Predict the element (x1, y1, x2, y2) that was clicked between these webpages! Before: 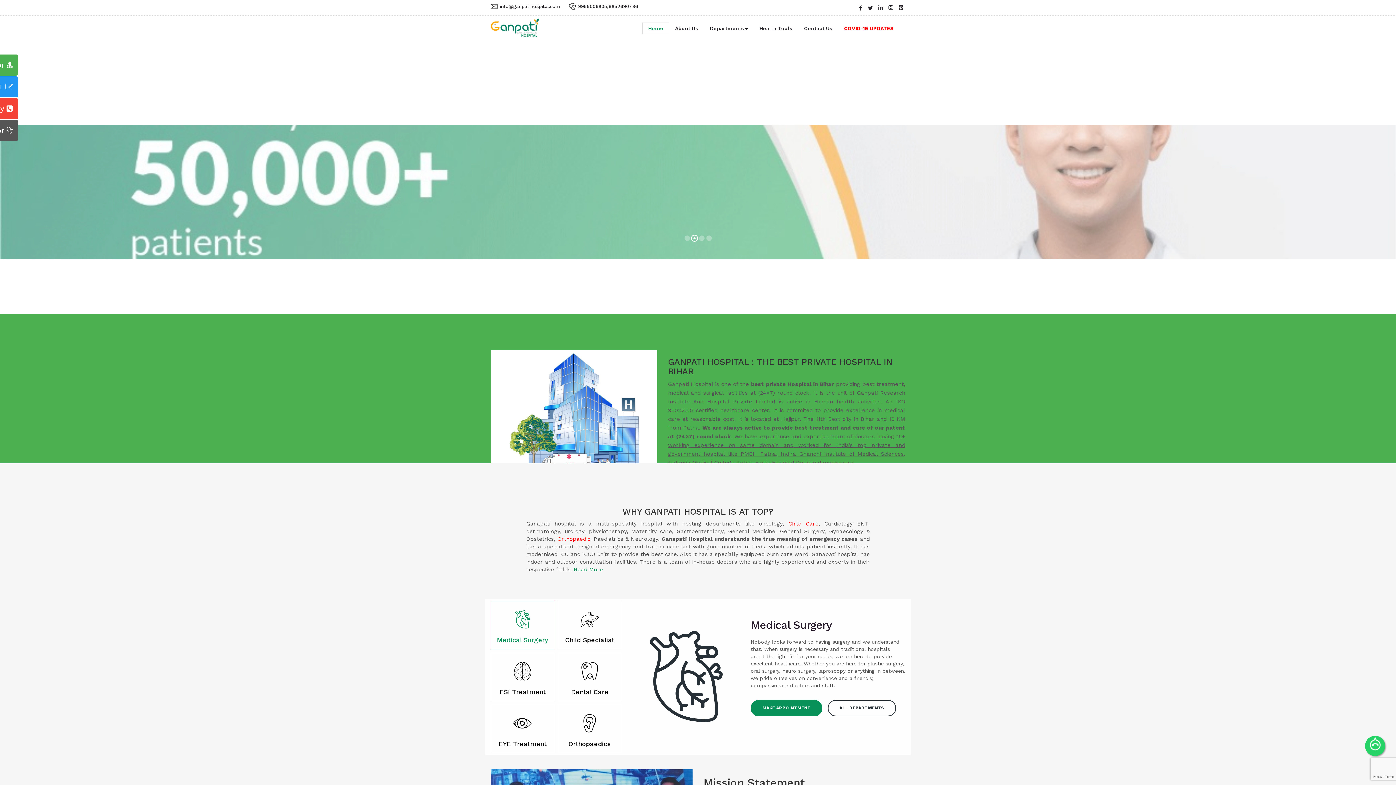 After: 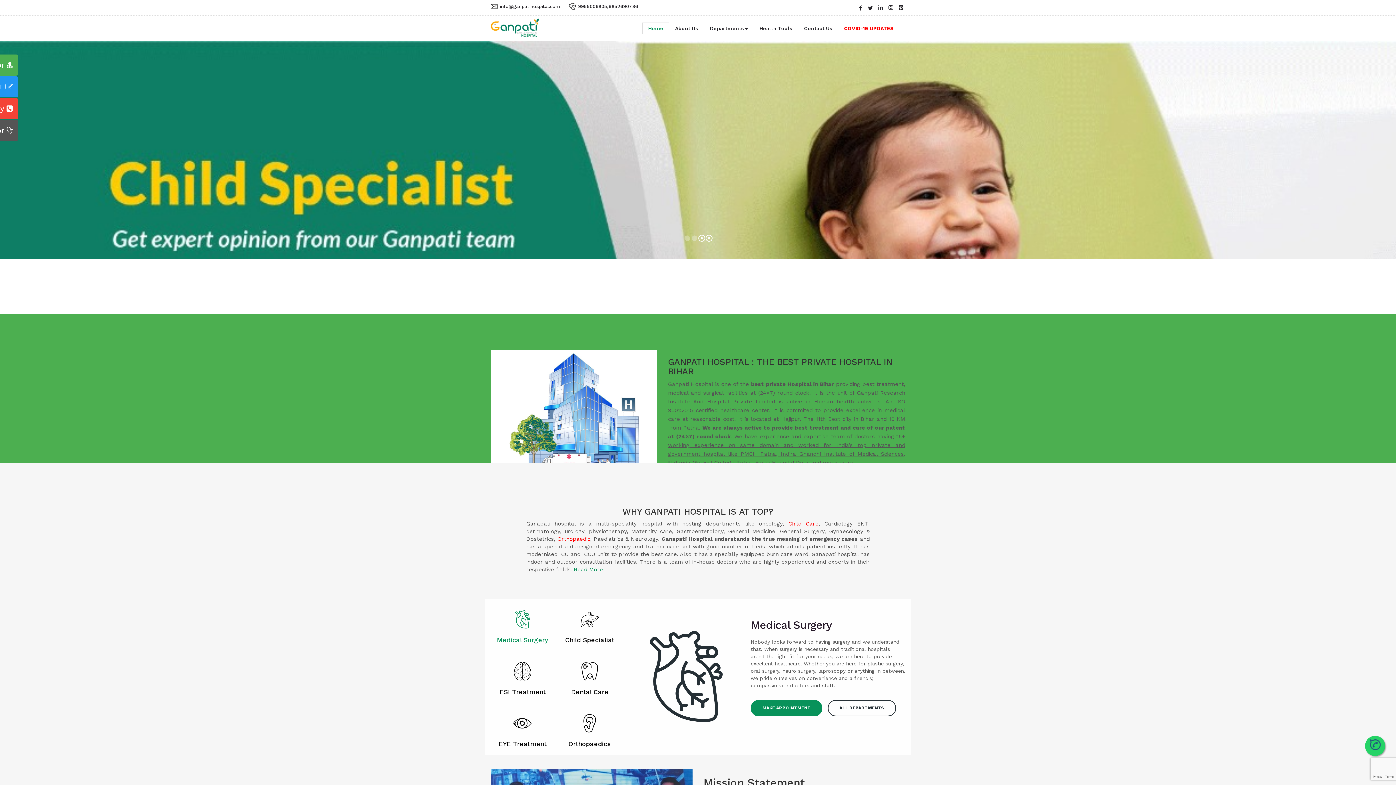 Action: bbox: (1365, 736, 1385, 756)